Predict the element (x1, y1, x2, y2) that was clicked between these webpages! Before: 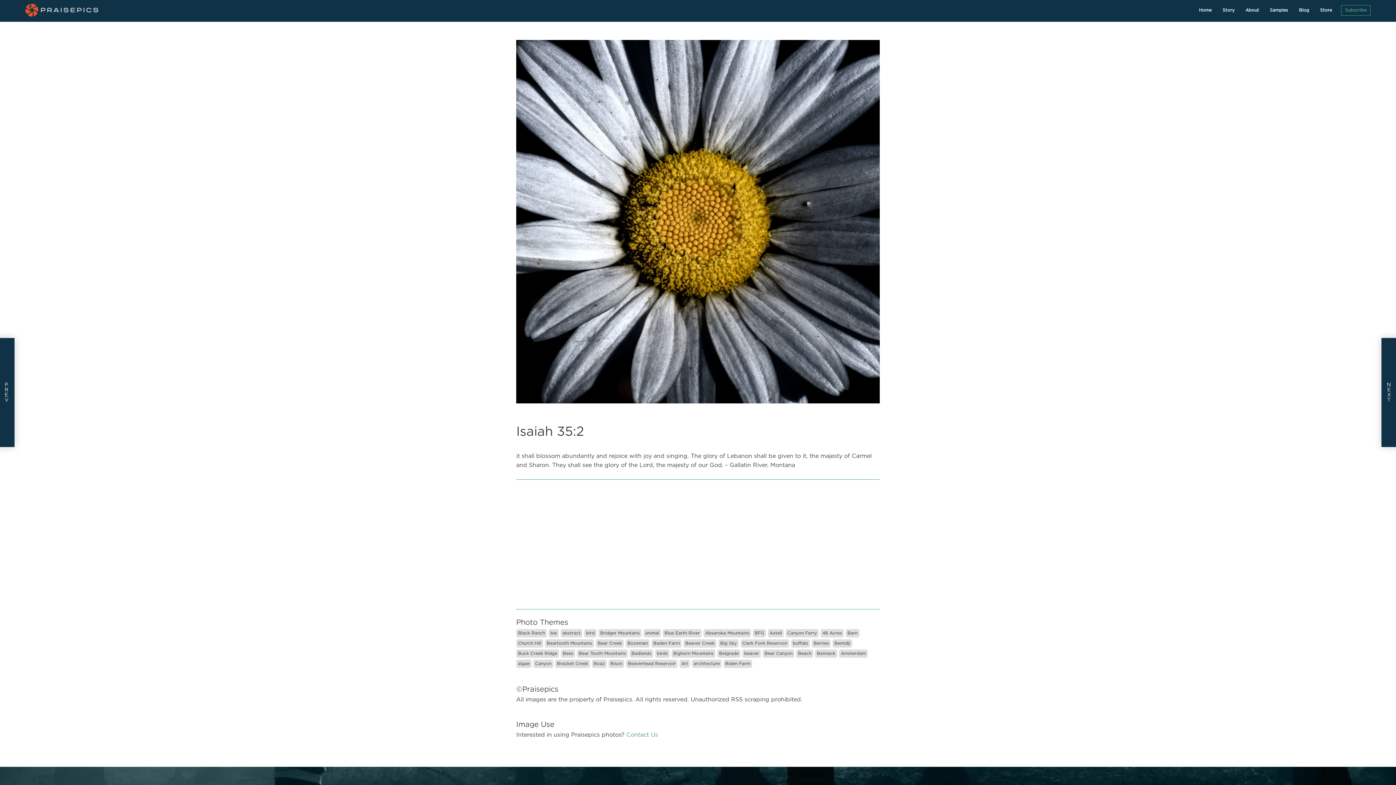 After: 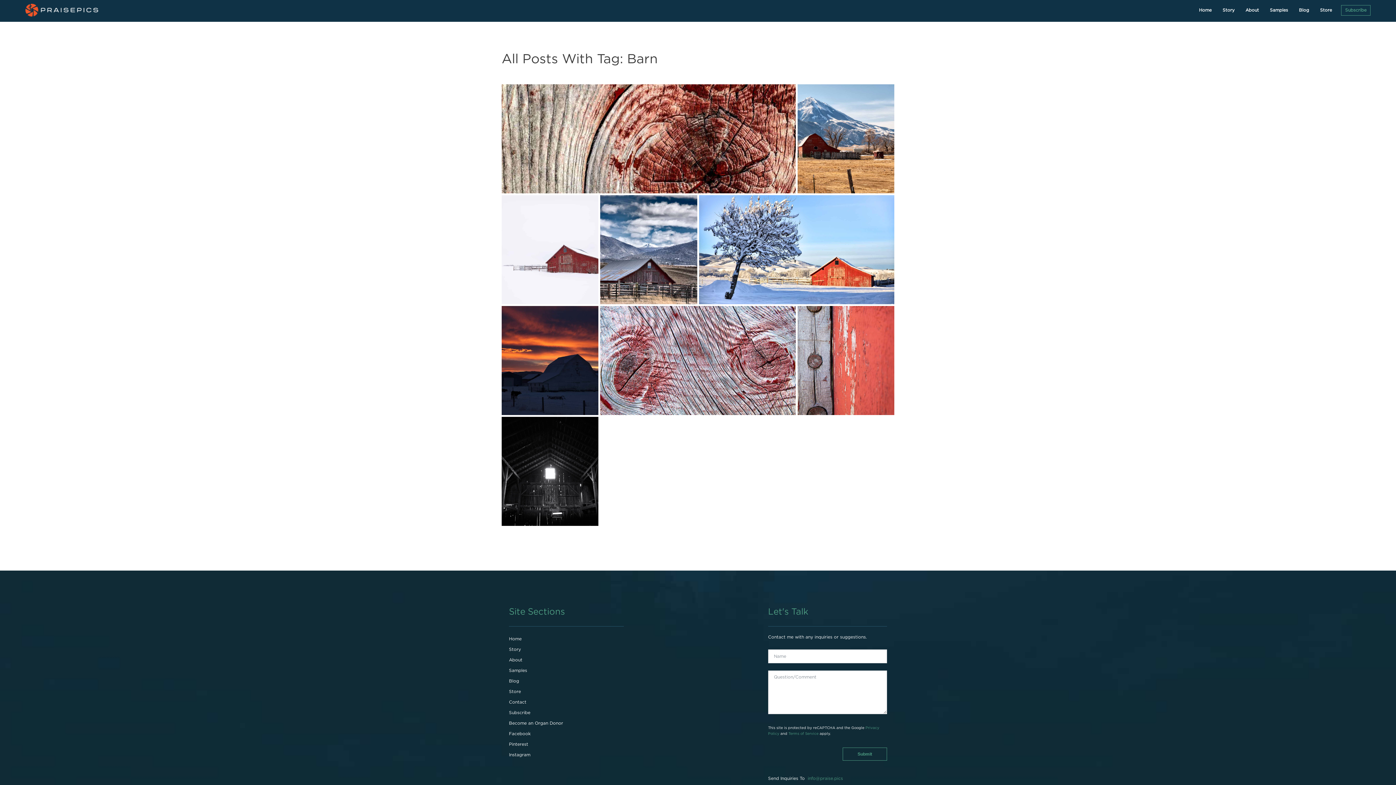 Action: label: Barn bbox: (845, 629, 859, 637)